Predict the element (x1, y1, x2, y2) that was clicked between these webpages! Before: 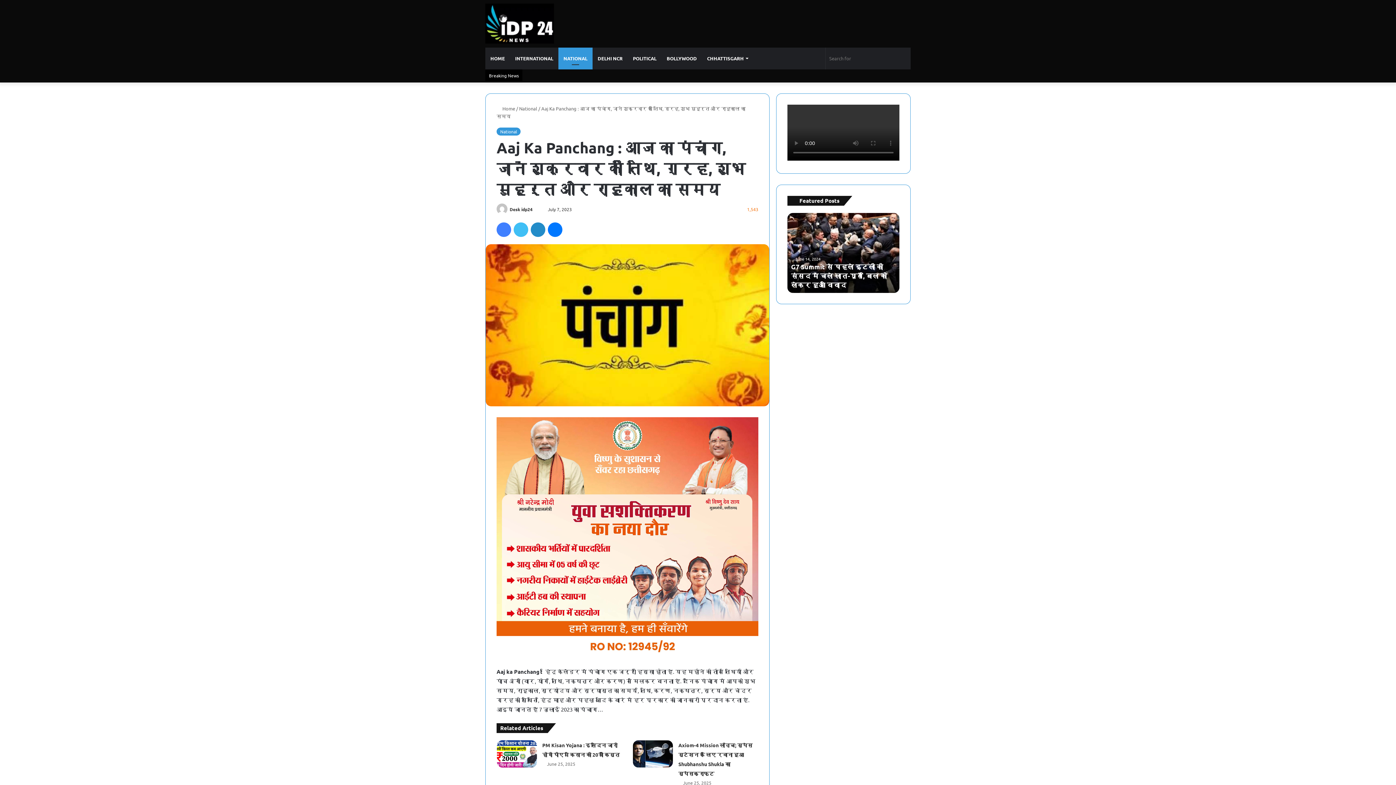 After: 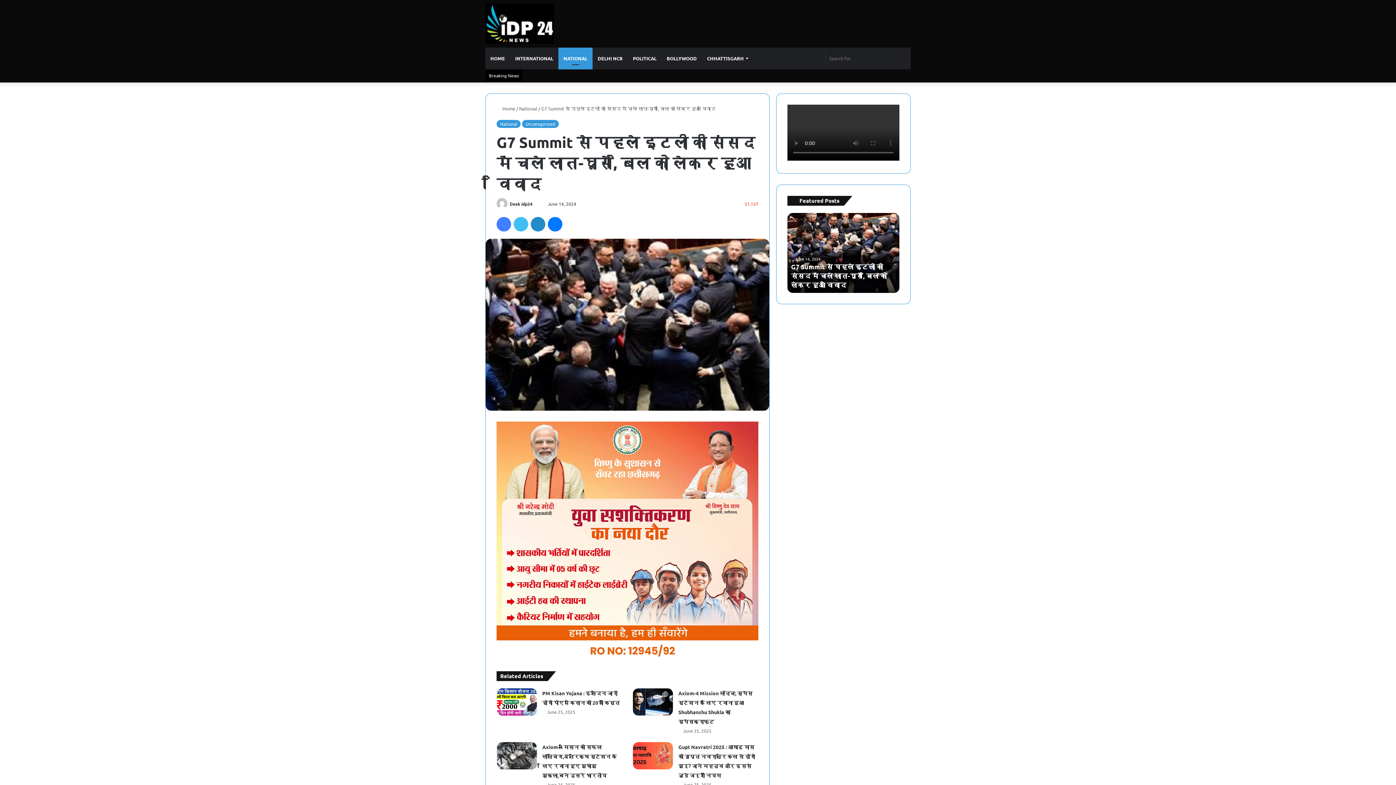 Action: bbox: (791, 262, 887, 289) label: G7 Summit से पहले इटली की संसद में चले लात-घूसे, बिल को लेकर हुआ विवाद